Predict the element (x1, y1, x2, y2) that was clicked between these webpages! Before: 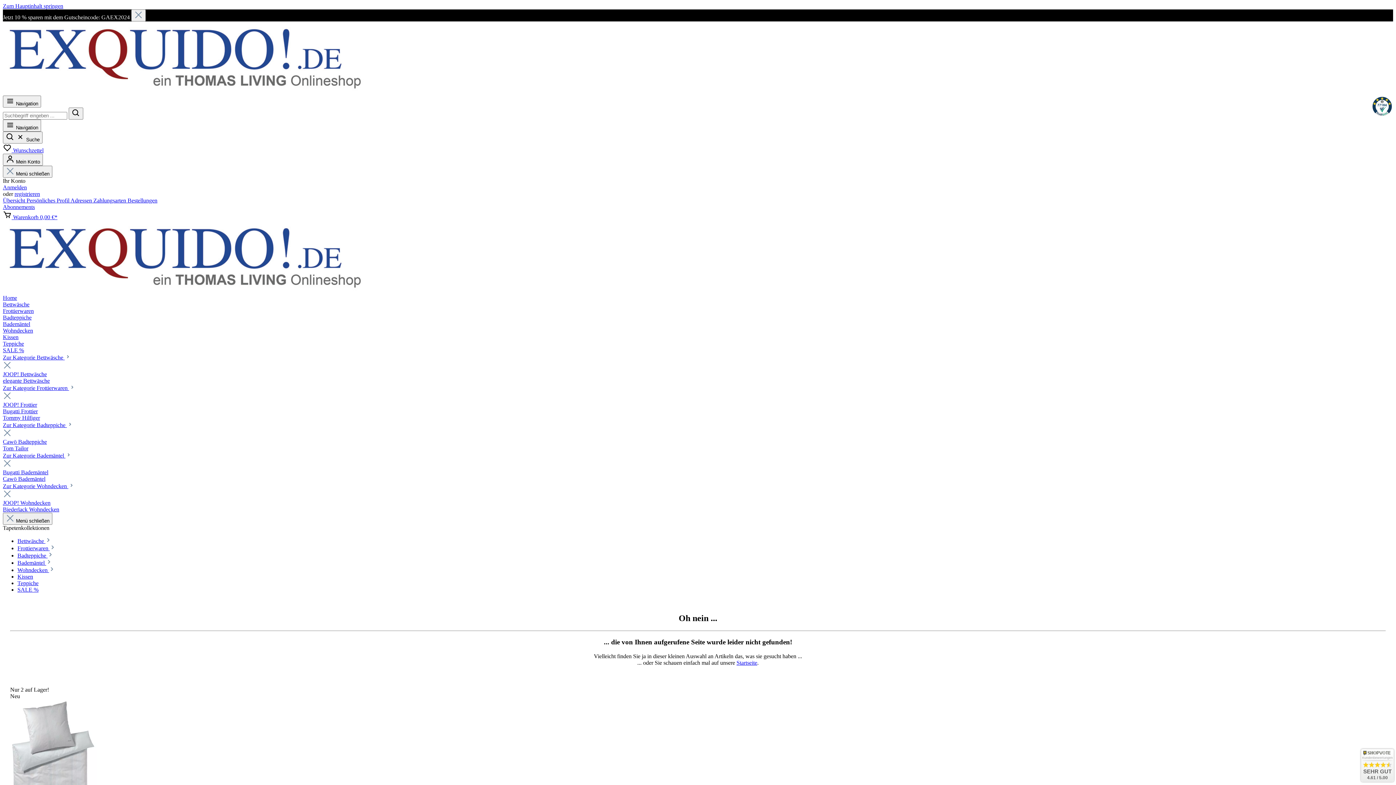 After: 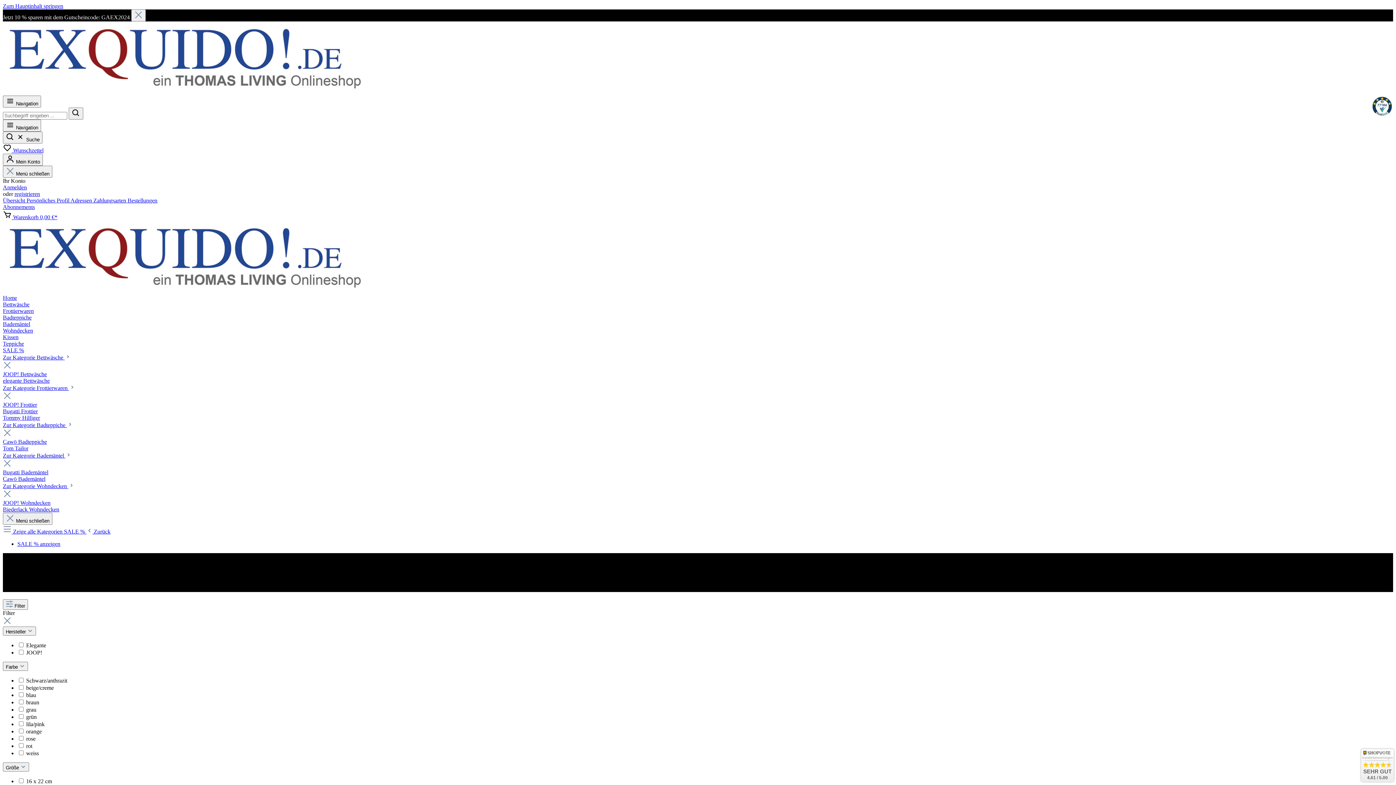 Action: label: SALE % bbox: (2, 347, 1393, 353)